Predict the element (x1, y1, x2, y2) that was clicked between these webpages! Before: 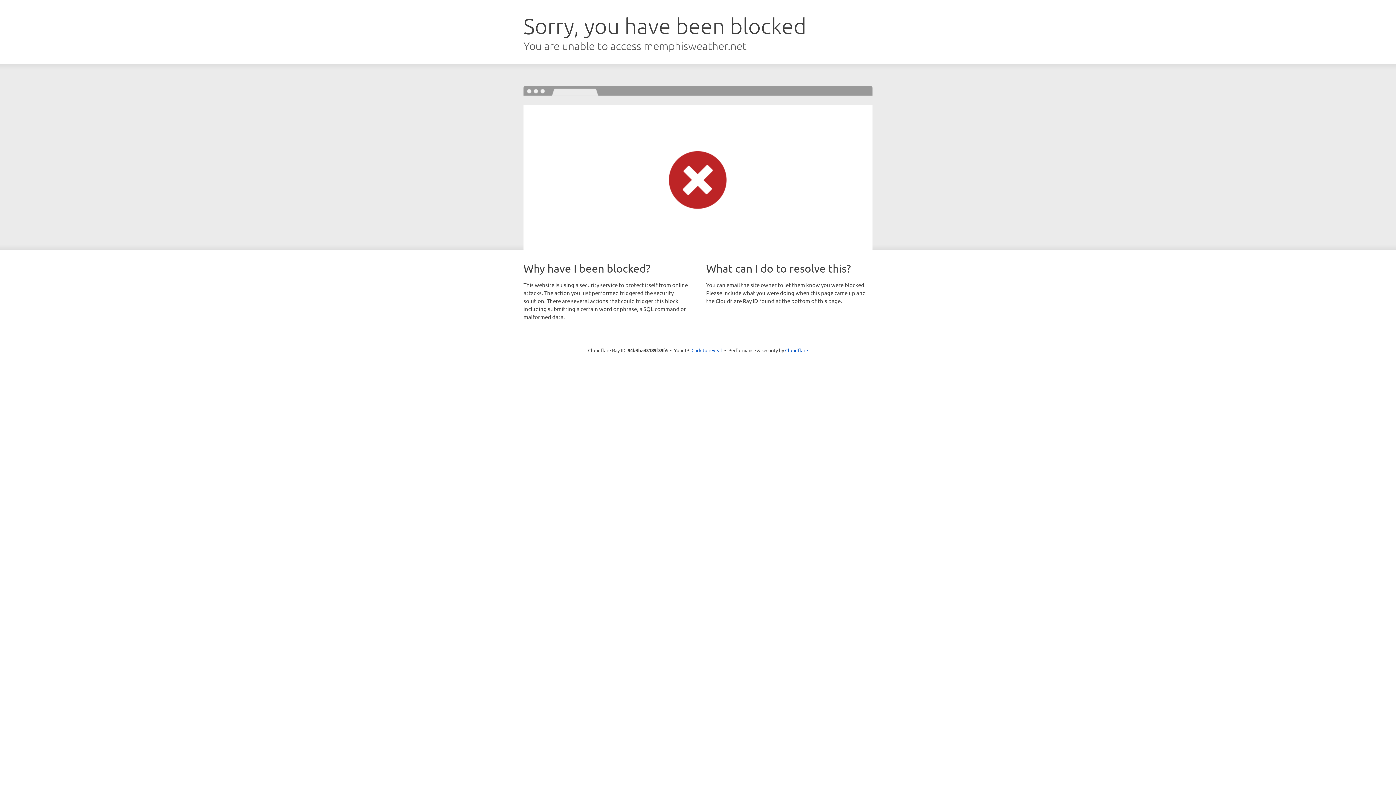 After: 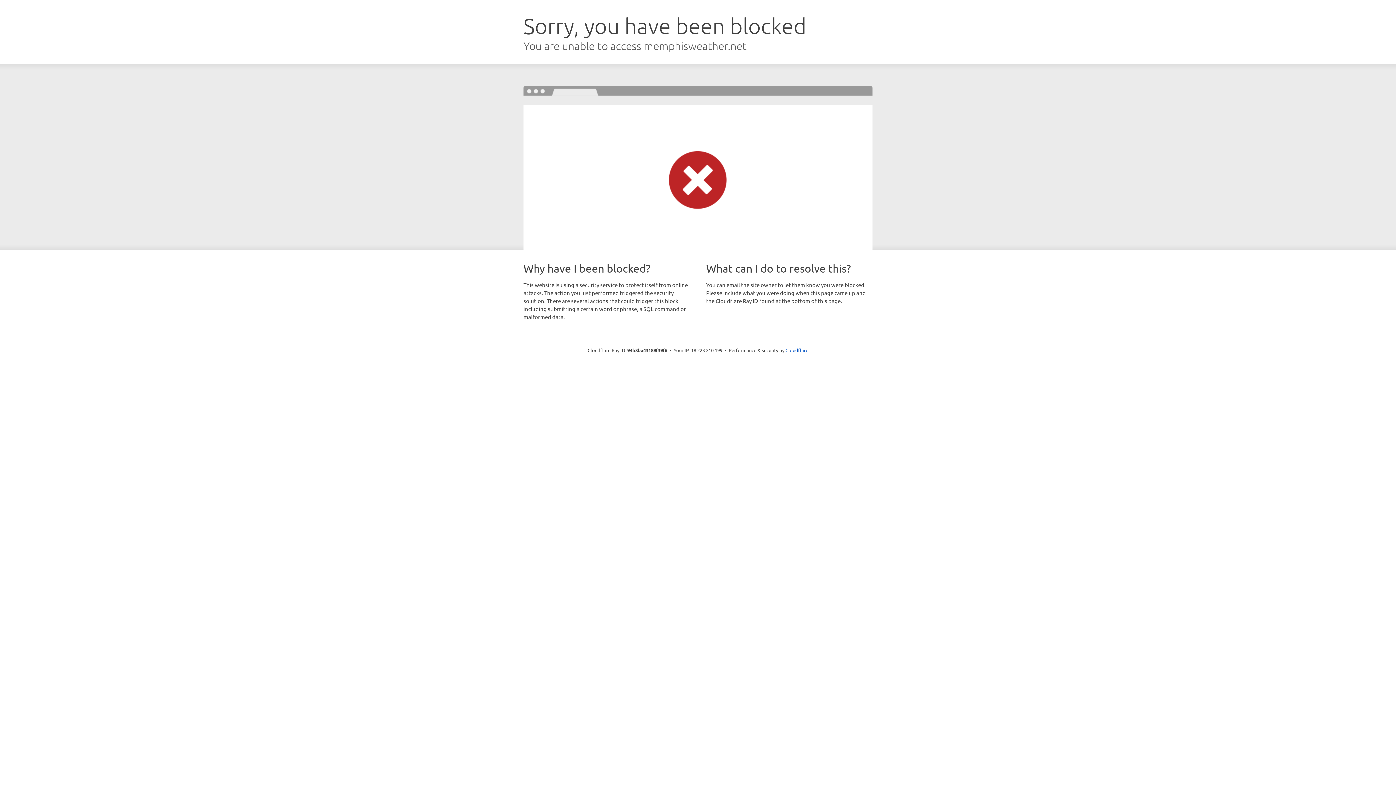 Action: label: Click to reveal bbox: (691, 346, 722, 353)